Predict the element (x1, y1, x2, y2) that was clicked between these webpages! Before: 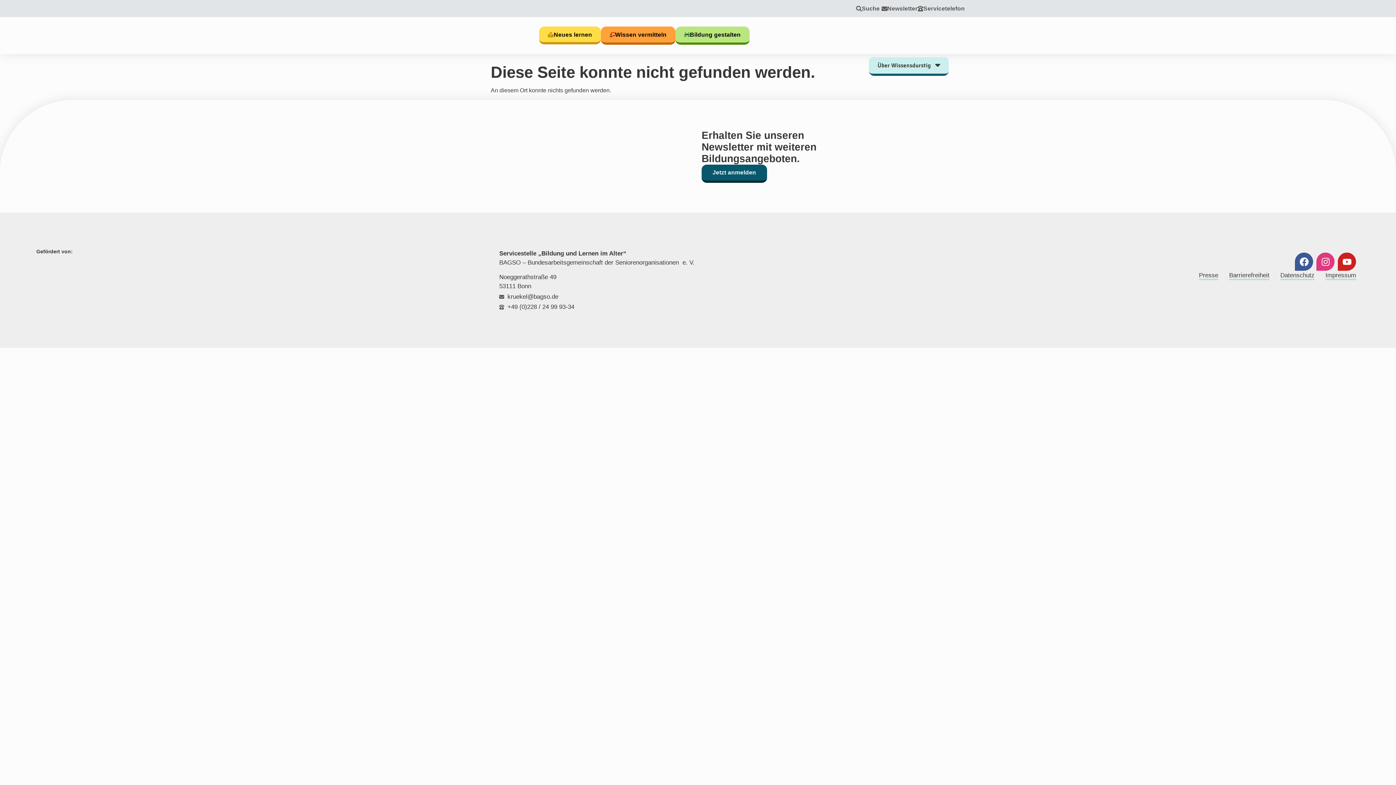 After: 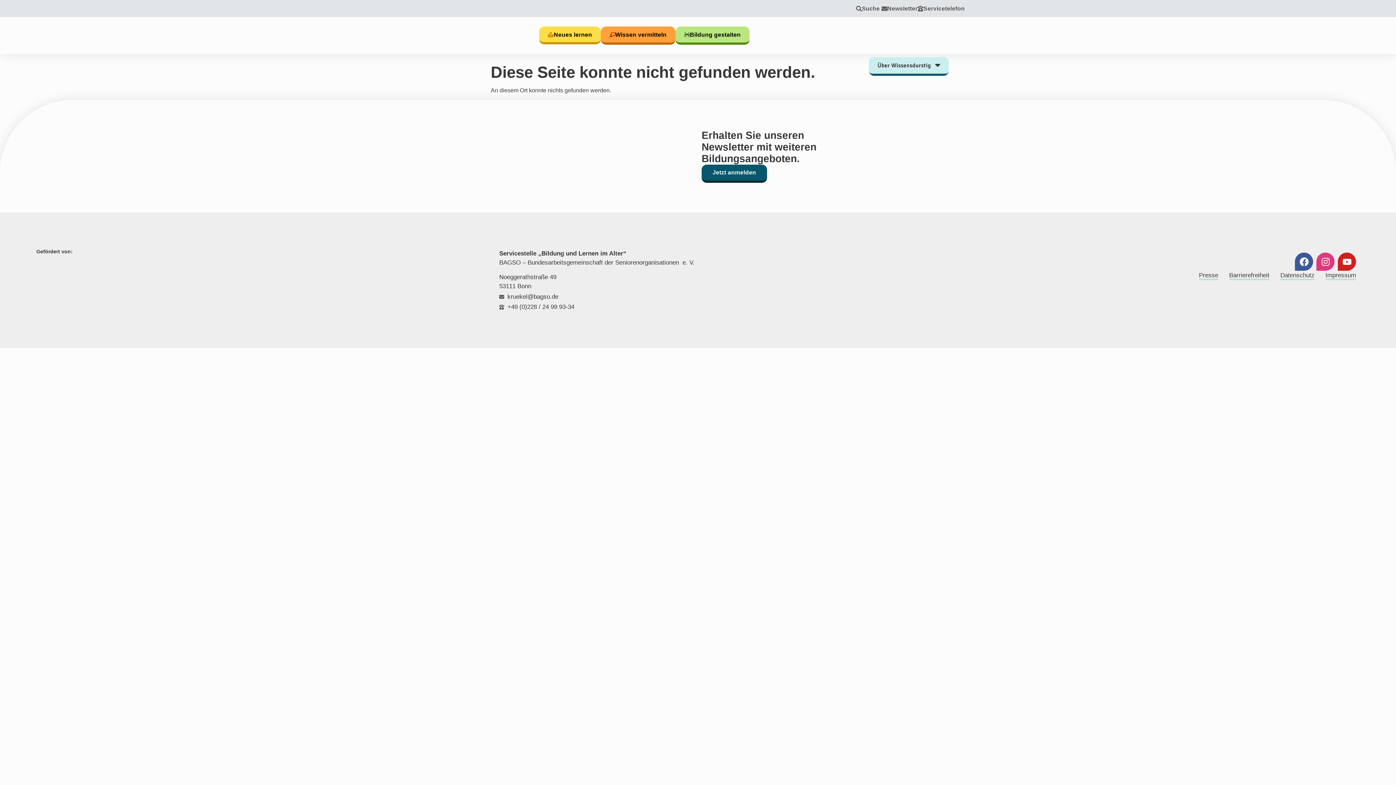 Action: label: kruekel@bagso.de bbox: (499, 292, 877, 301)